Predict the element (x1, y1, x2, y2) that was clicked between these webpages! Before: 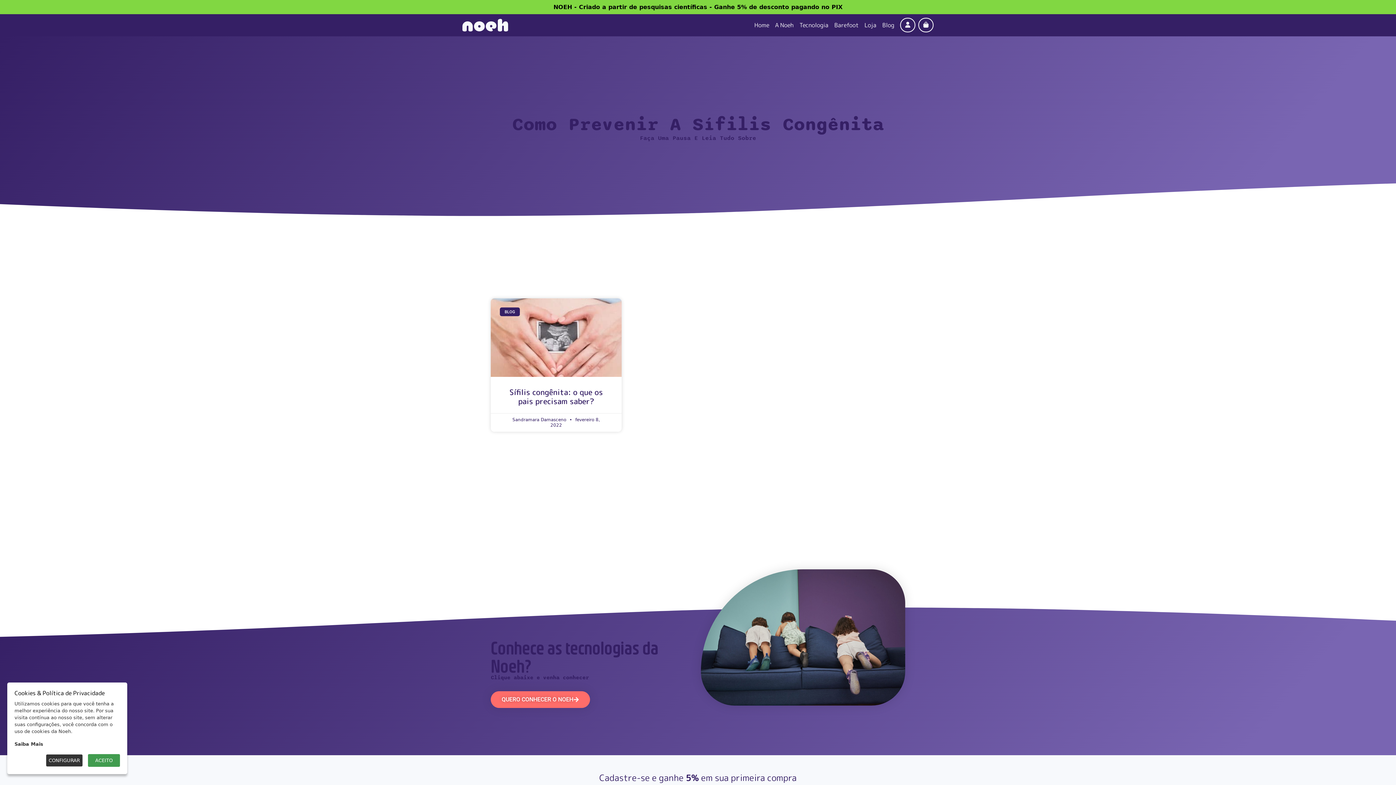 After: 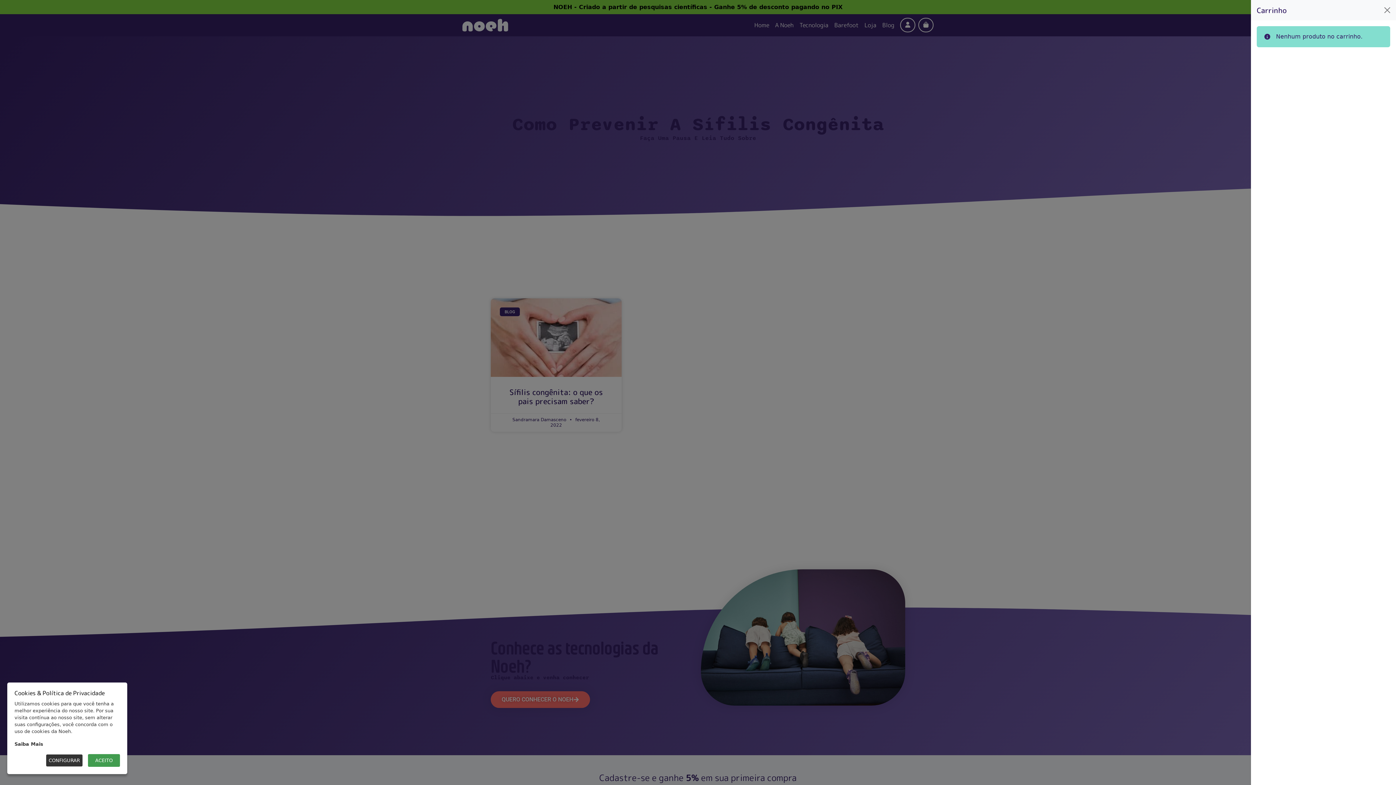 Action: label: Cart bbox: (918, 17, 933, 32)